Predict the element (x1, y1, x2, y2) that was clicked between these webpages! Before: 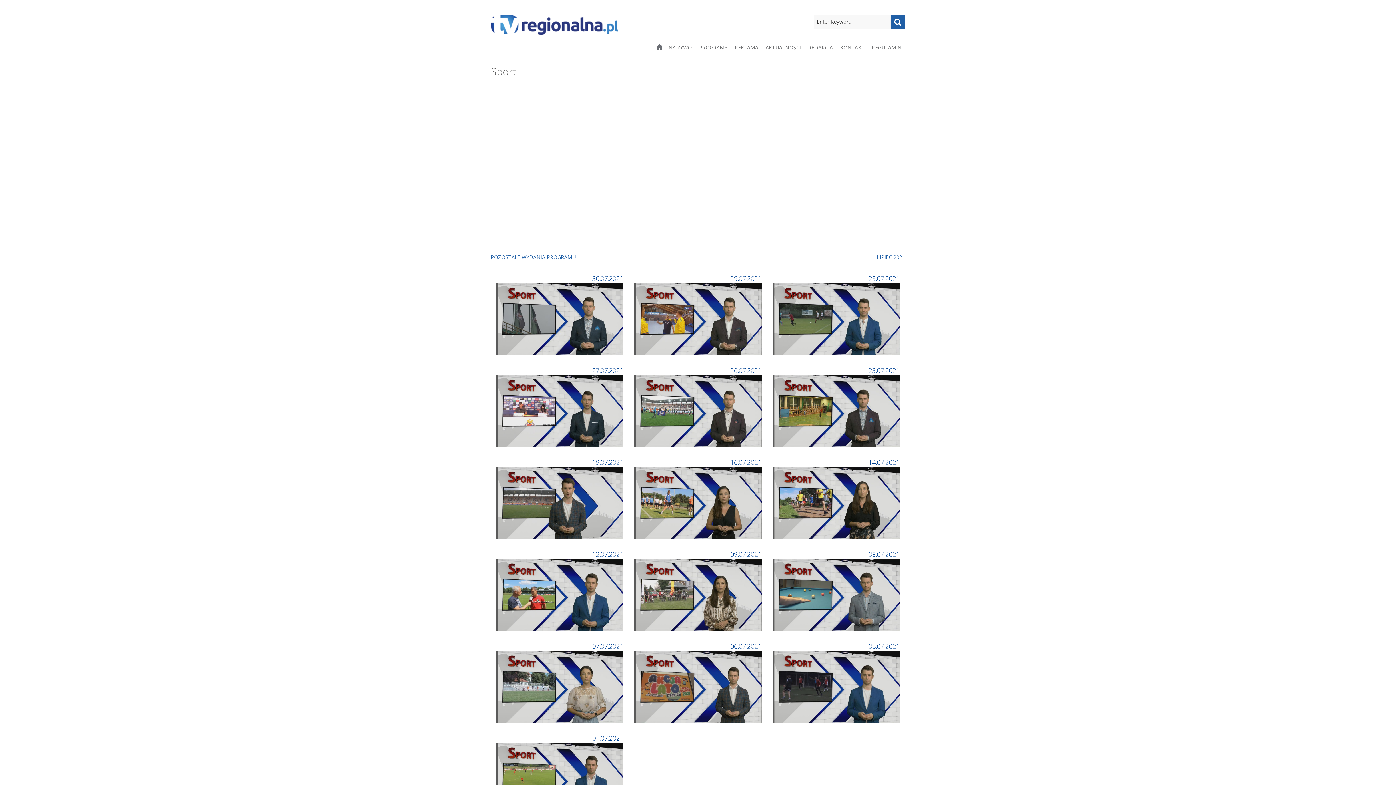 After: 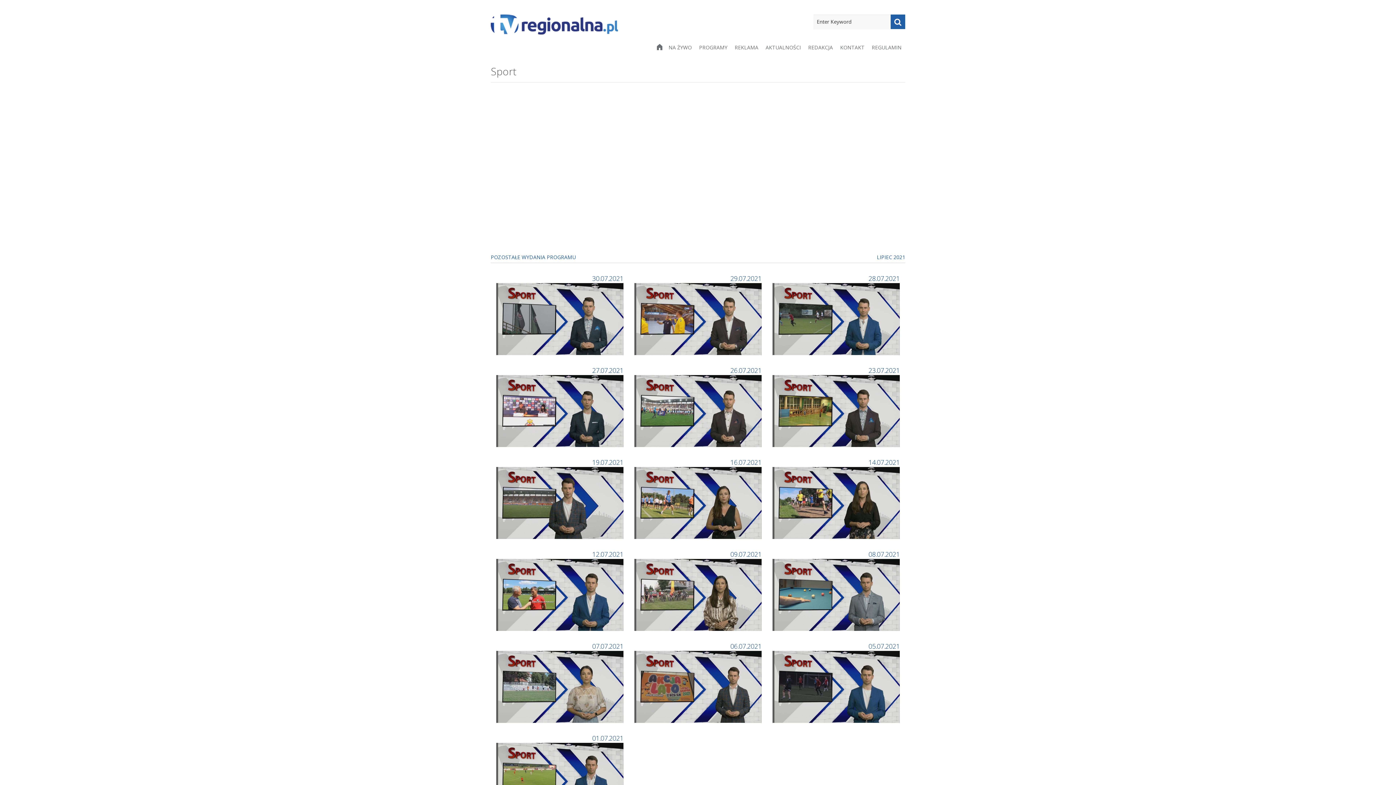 Action: bbox: (592, 734, 623, 742) label: 01.07.2021